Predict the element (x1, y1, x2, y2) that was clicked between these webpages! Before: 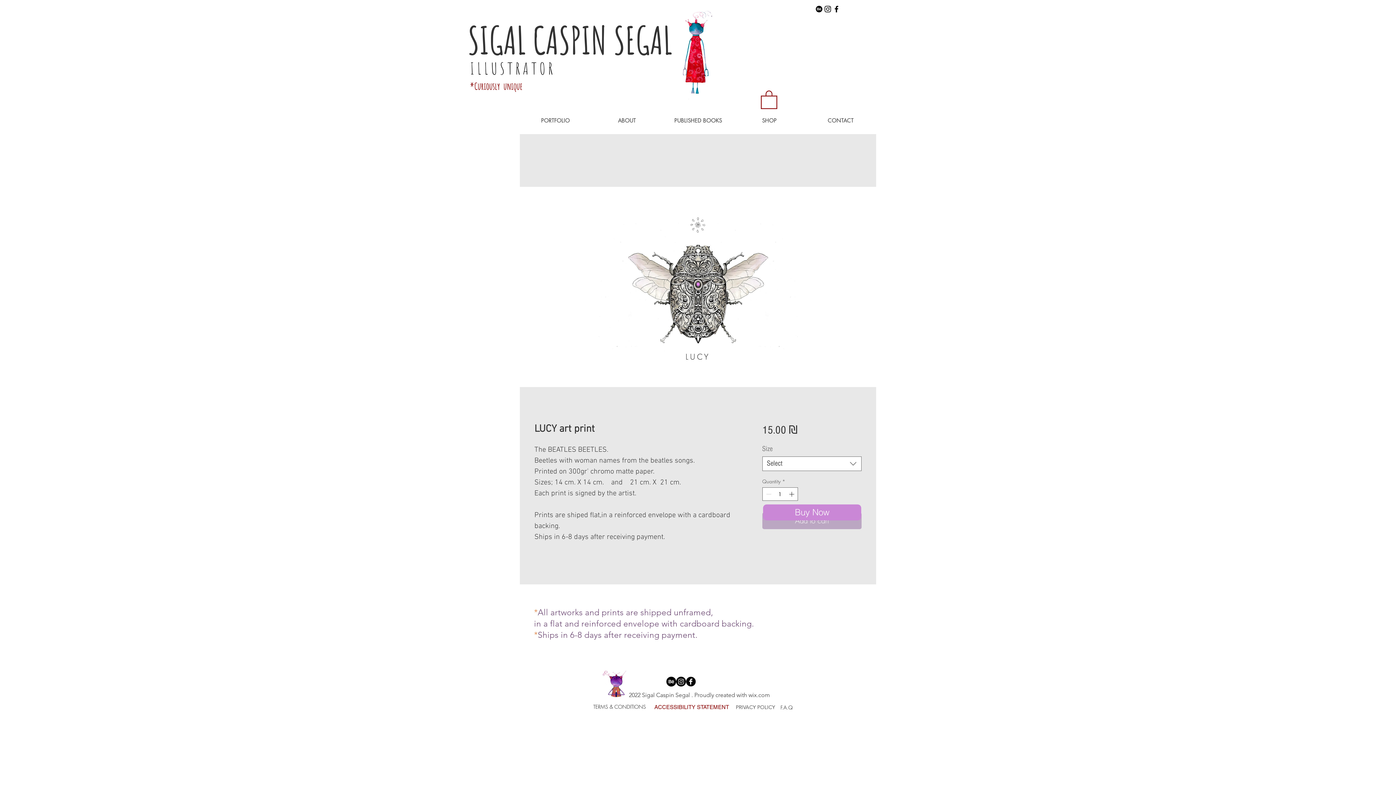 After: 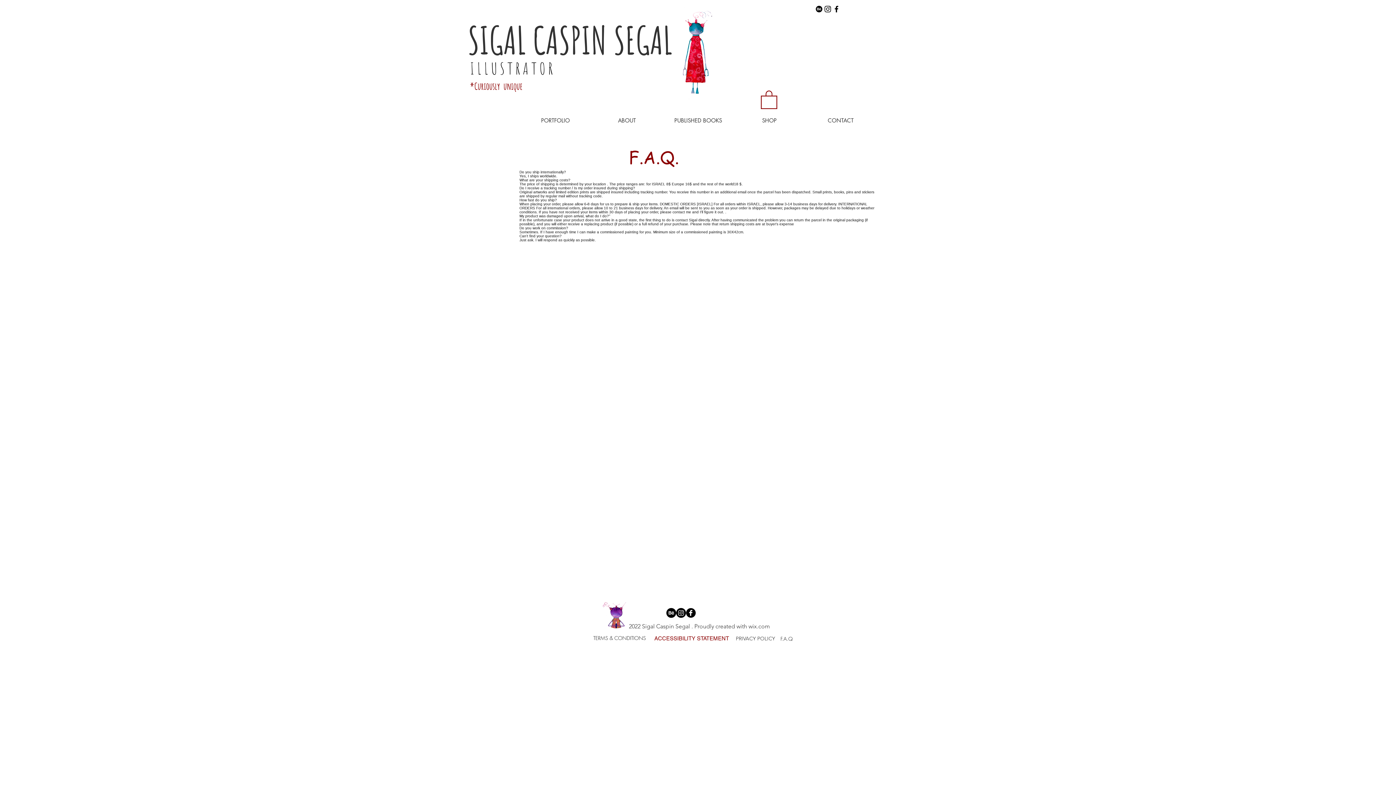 Action: bbox: (780, 705, 792, 711) label: F.A.Q